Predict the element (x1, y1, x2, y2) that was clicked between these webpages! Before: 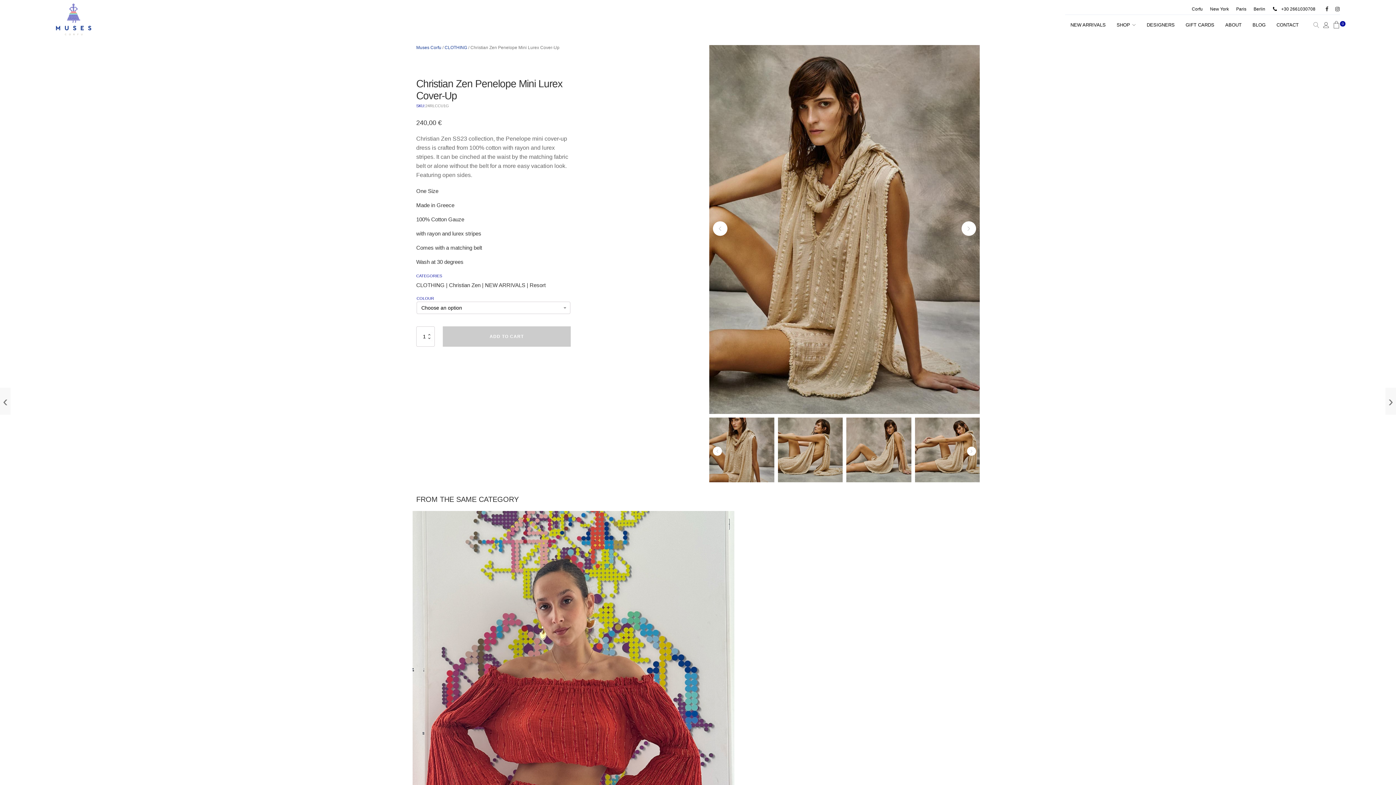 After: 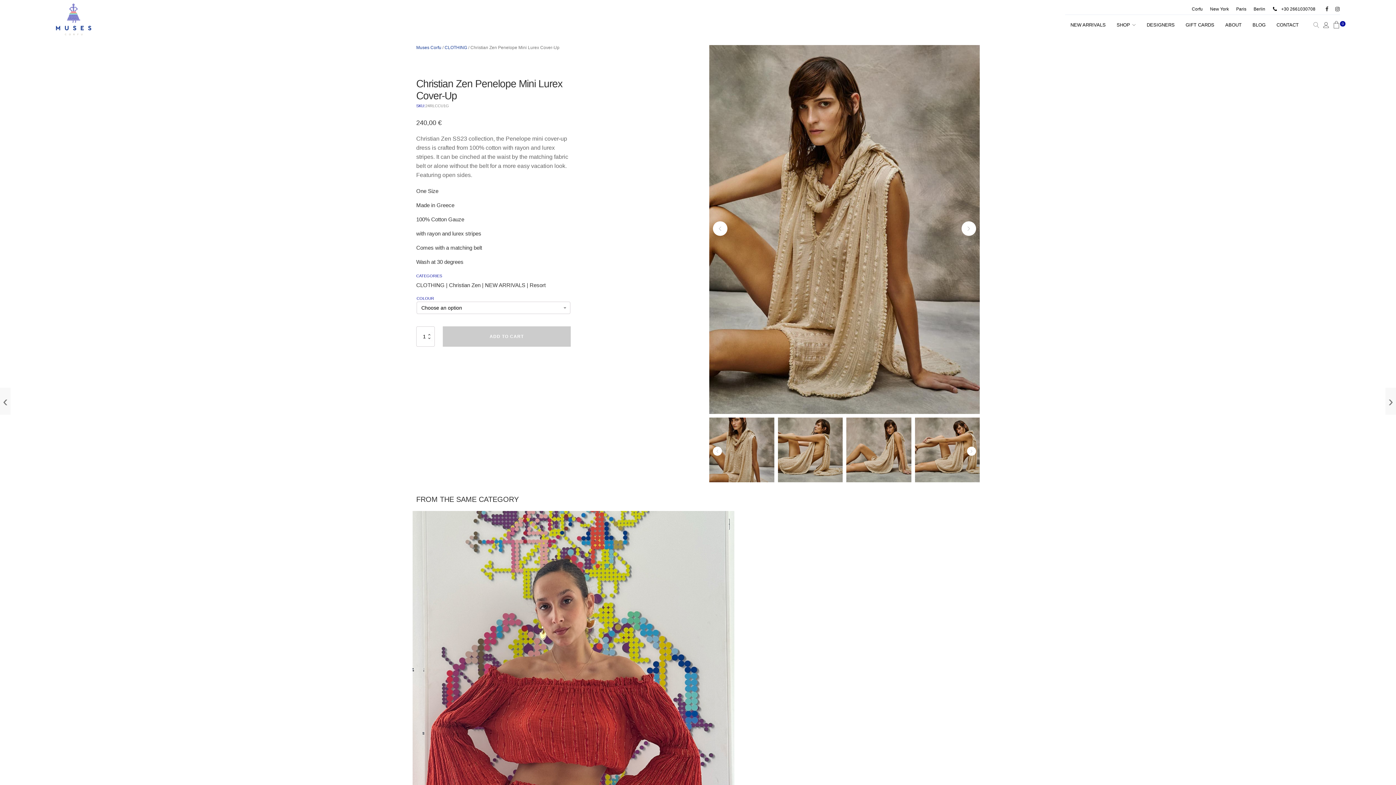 Action: bbox: (1272, 6, 1315, 11) label: +30 2661030708